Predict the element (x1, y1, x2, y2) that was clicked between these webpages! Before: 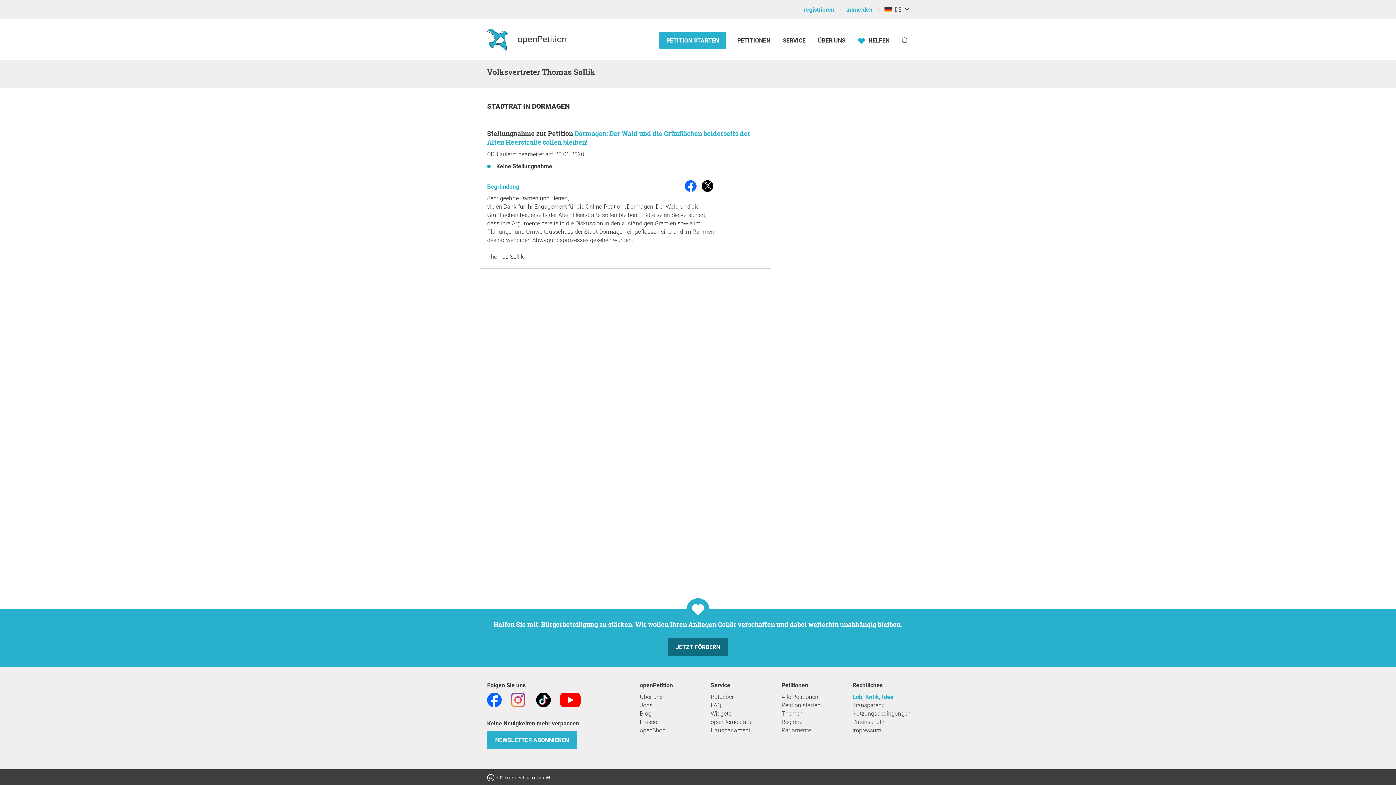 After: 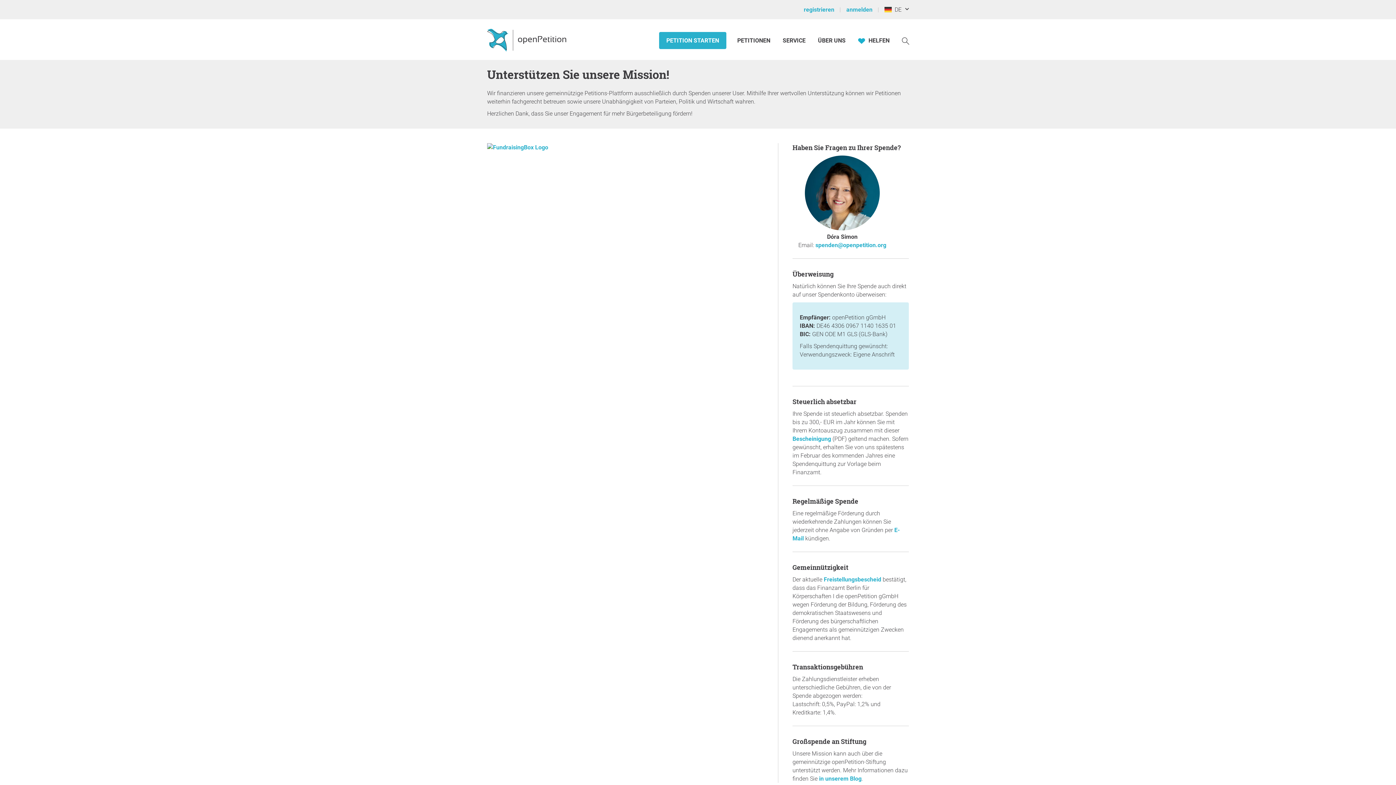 Action: bbox: (858, 36, 889, 44) label:  HELFEN